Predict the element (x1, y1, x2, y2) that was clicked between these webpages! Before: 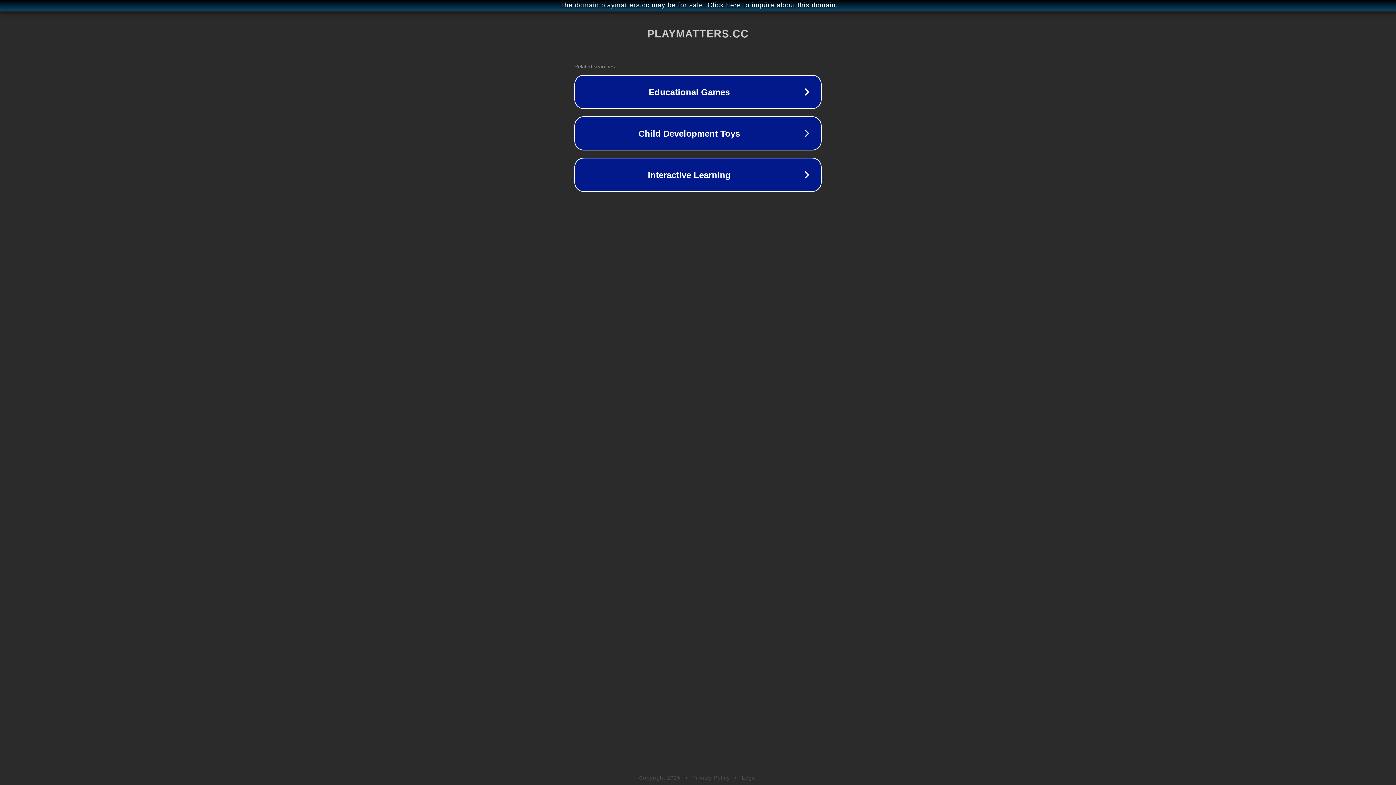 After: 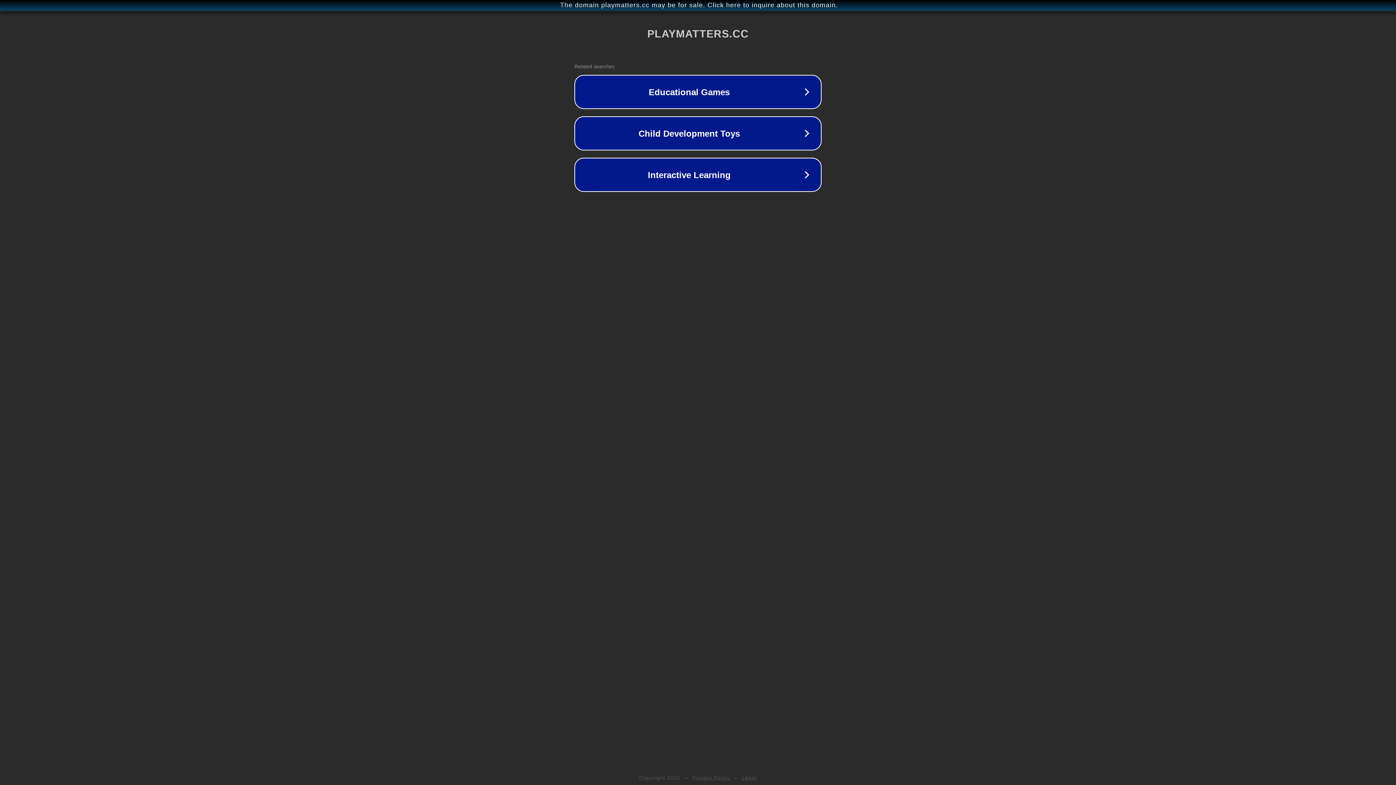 Action: bbox: (692, 775, 730, 781) label: Privacy Policy